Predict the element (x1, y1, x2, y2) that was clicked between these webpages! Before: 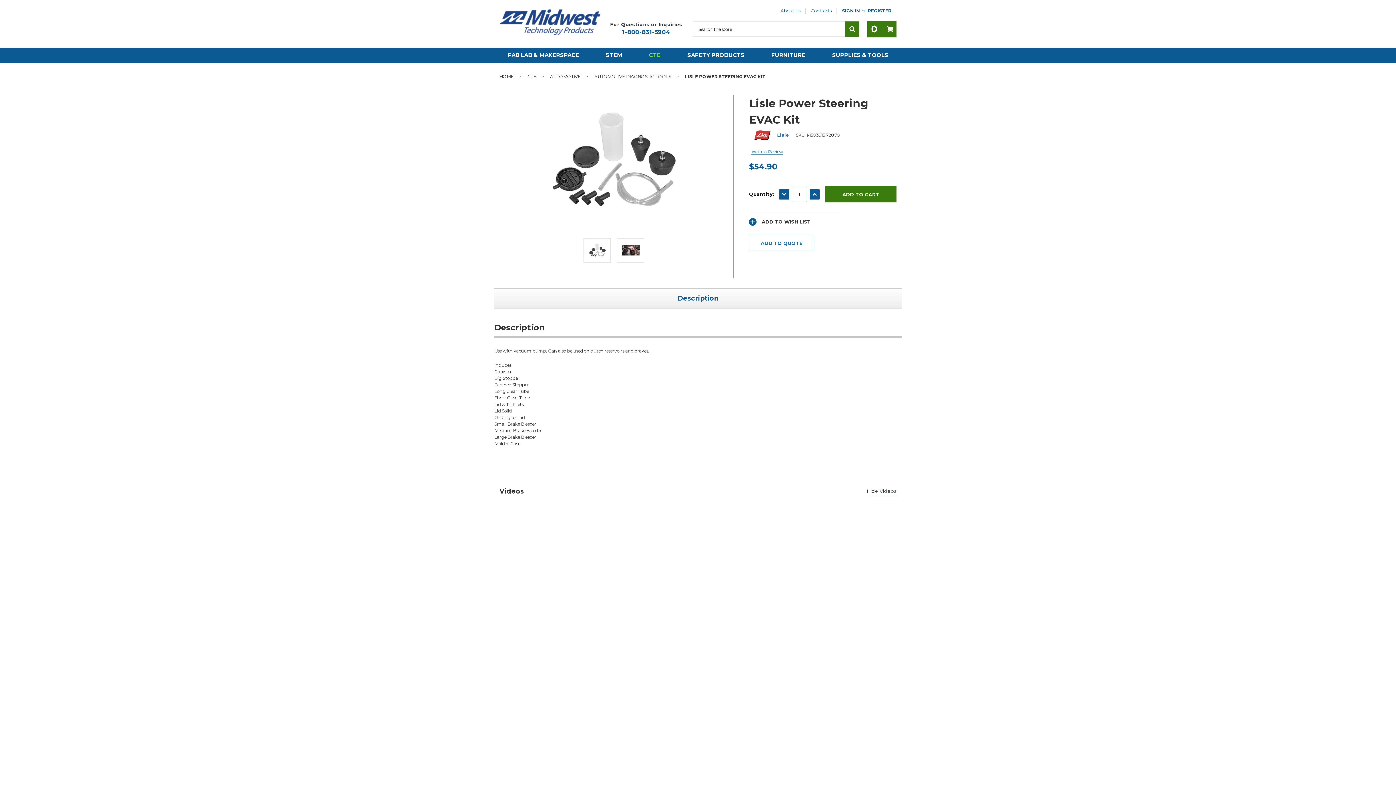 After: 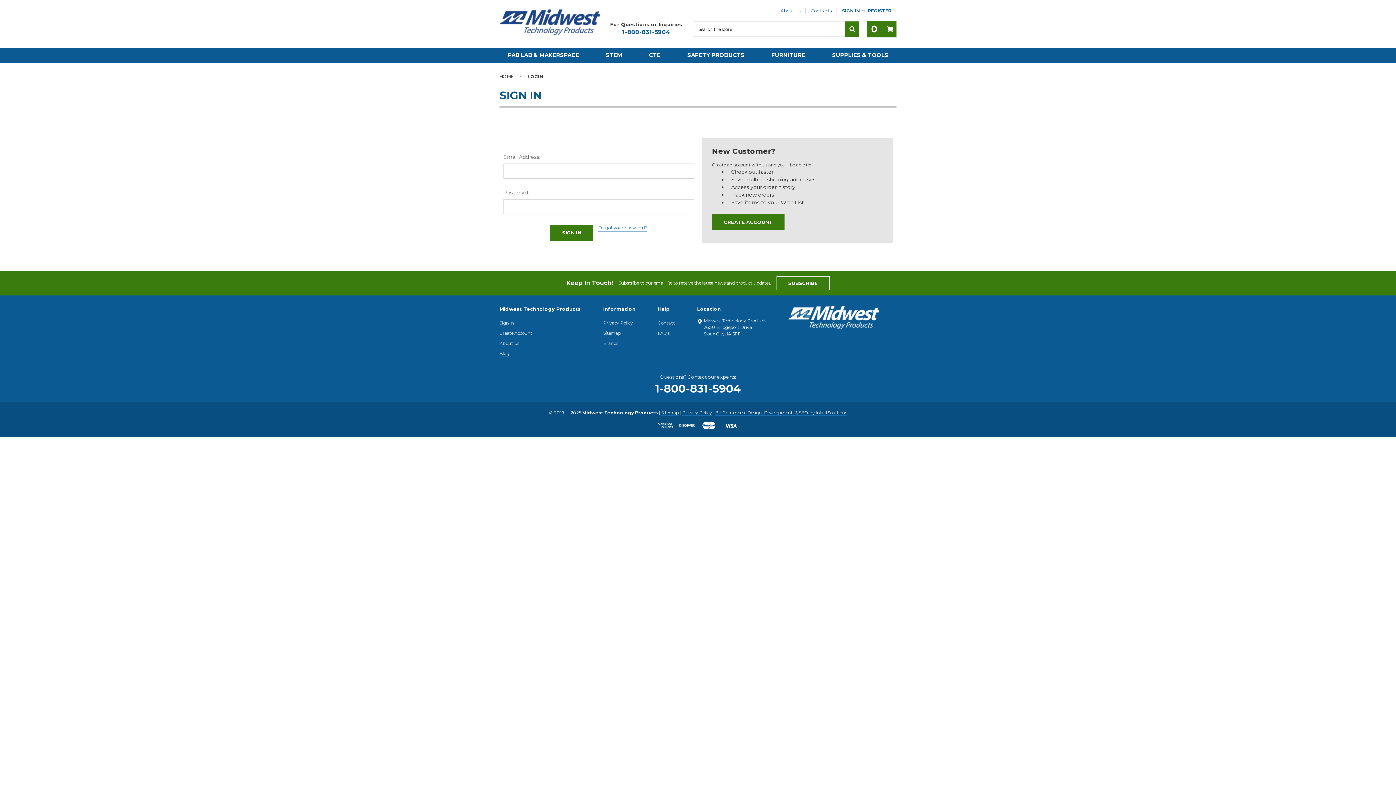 Action: bbox: (842, 7, 860, 14) label: SIGN IN